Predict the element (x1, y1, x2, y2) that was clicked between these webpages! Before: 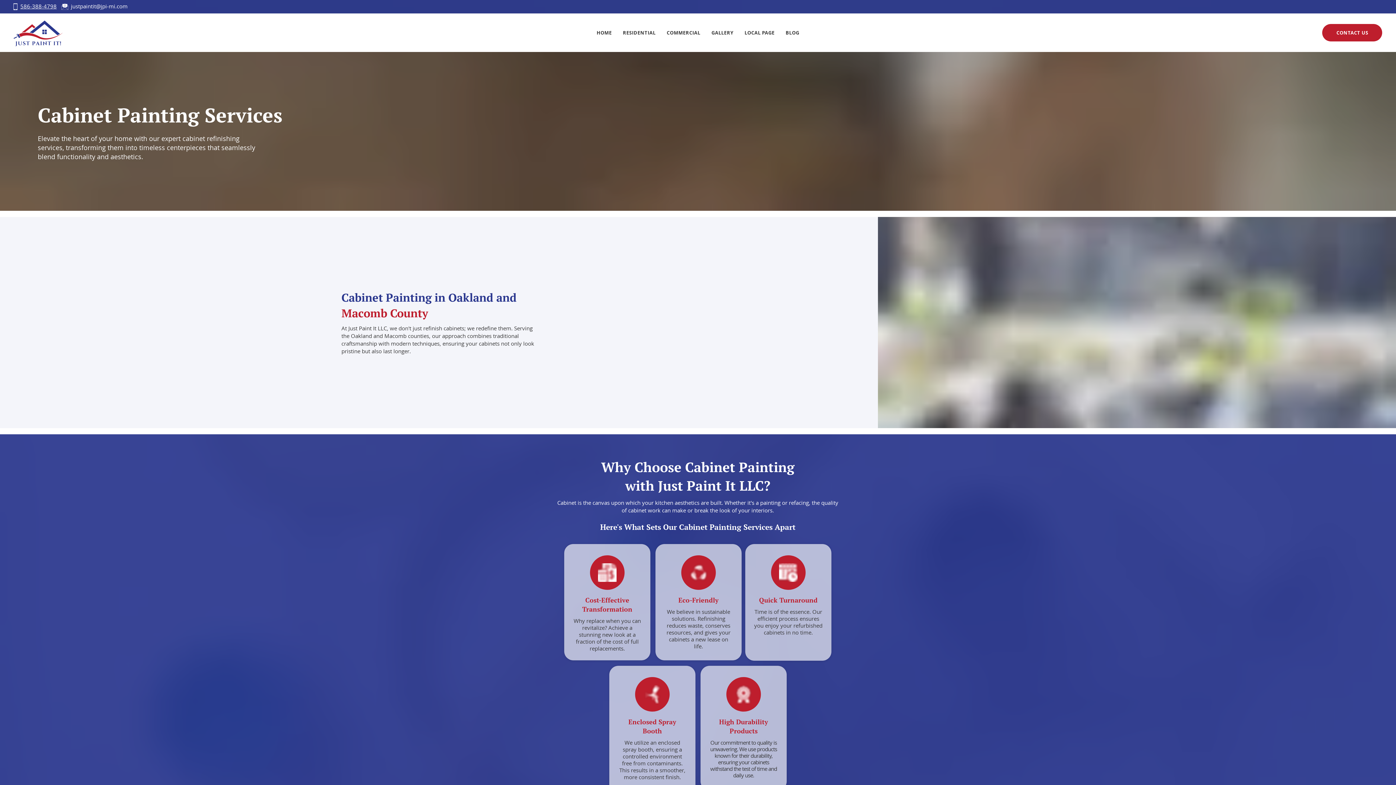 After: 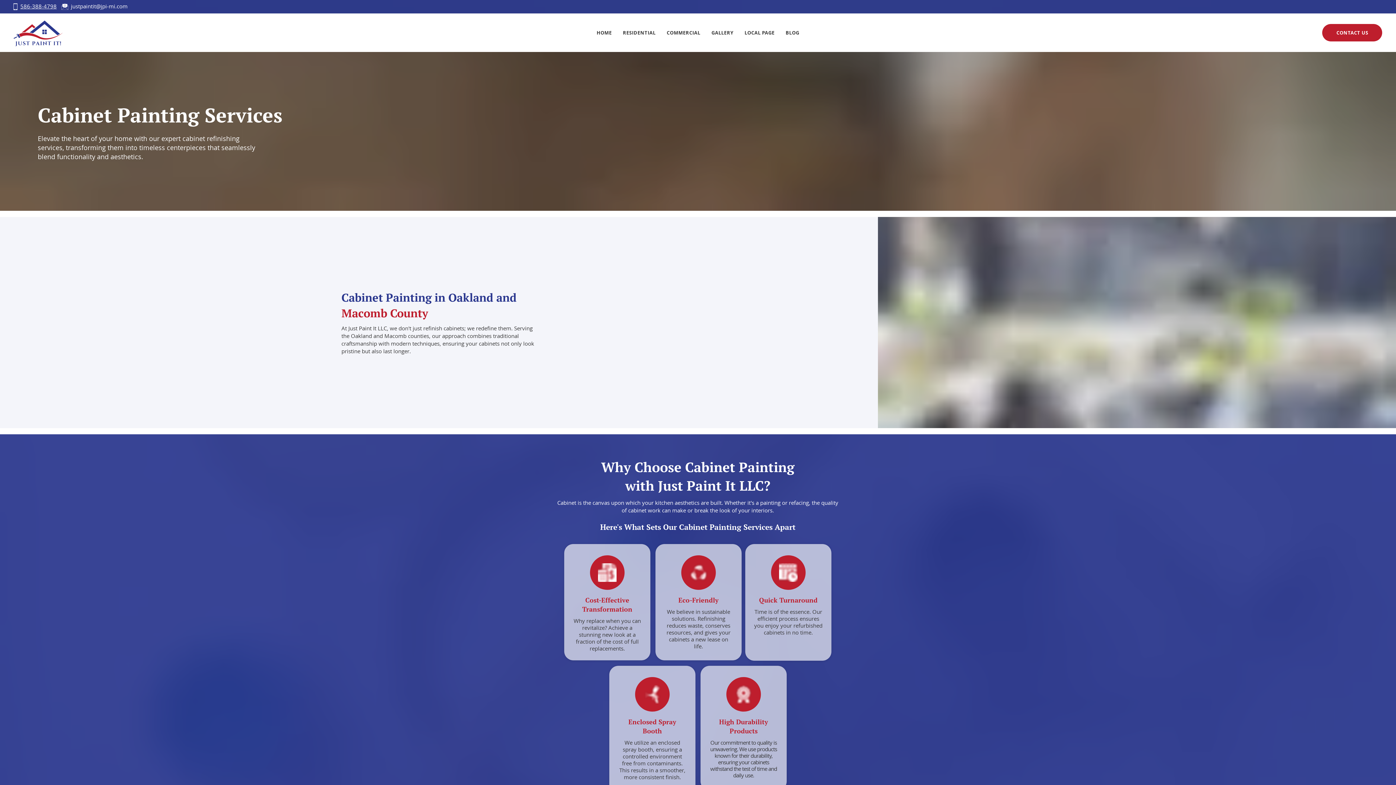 Action: bbox: (1368, 3, 1375, 10)